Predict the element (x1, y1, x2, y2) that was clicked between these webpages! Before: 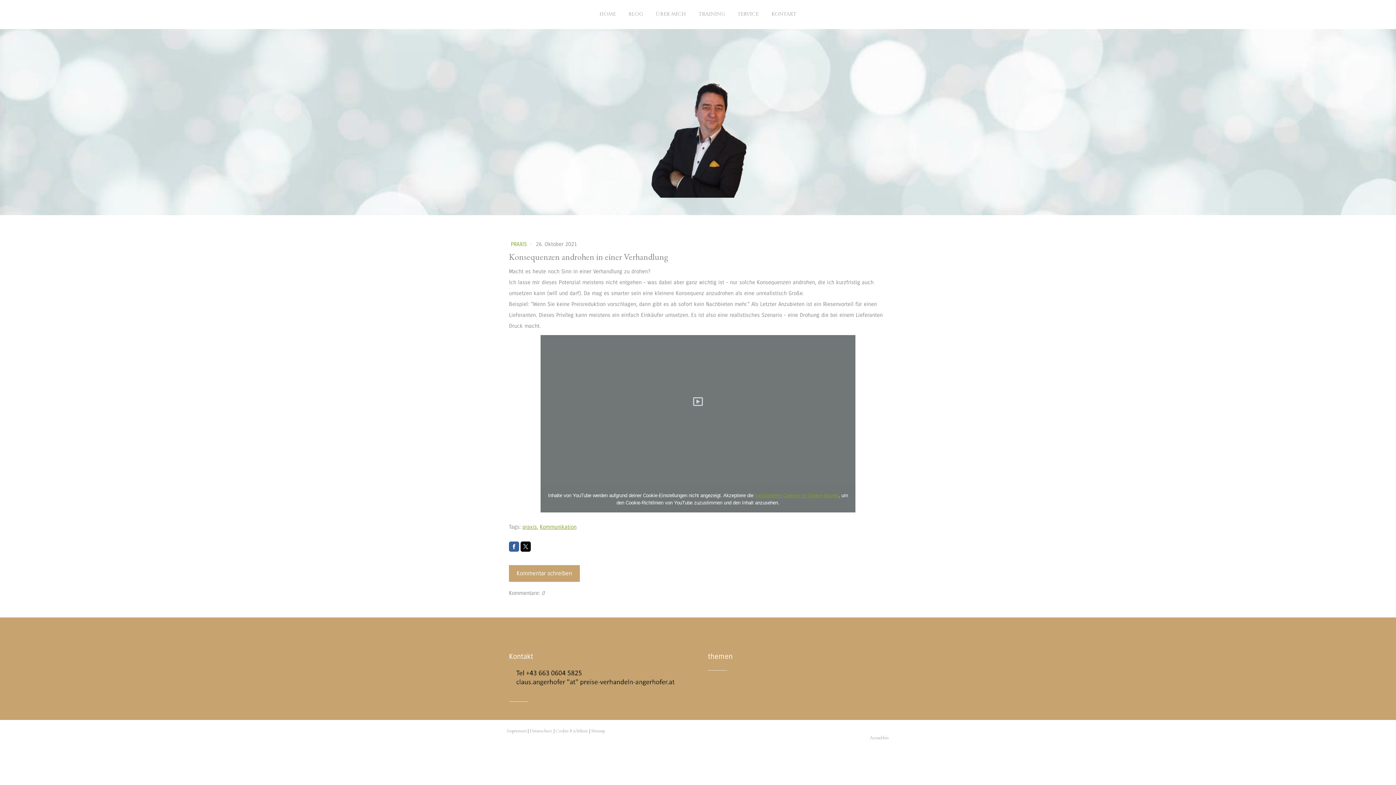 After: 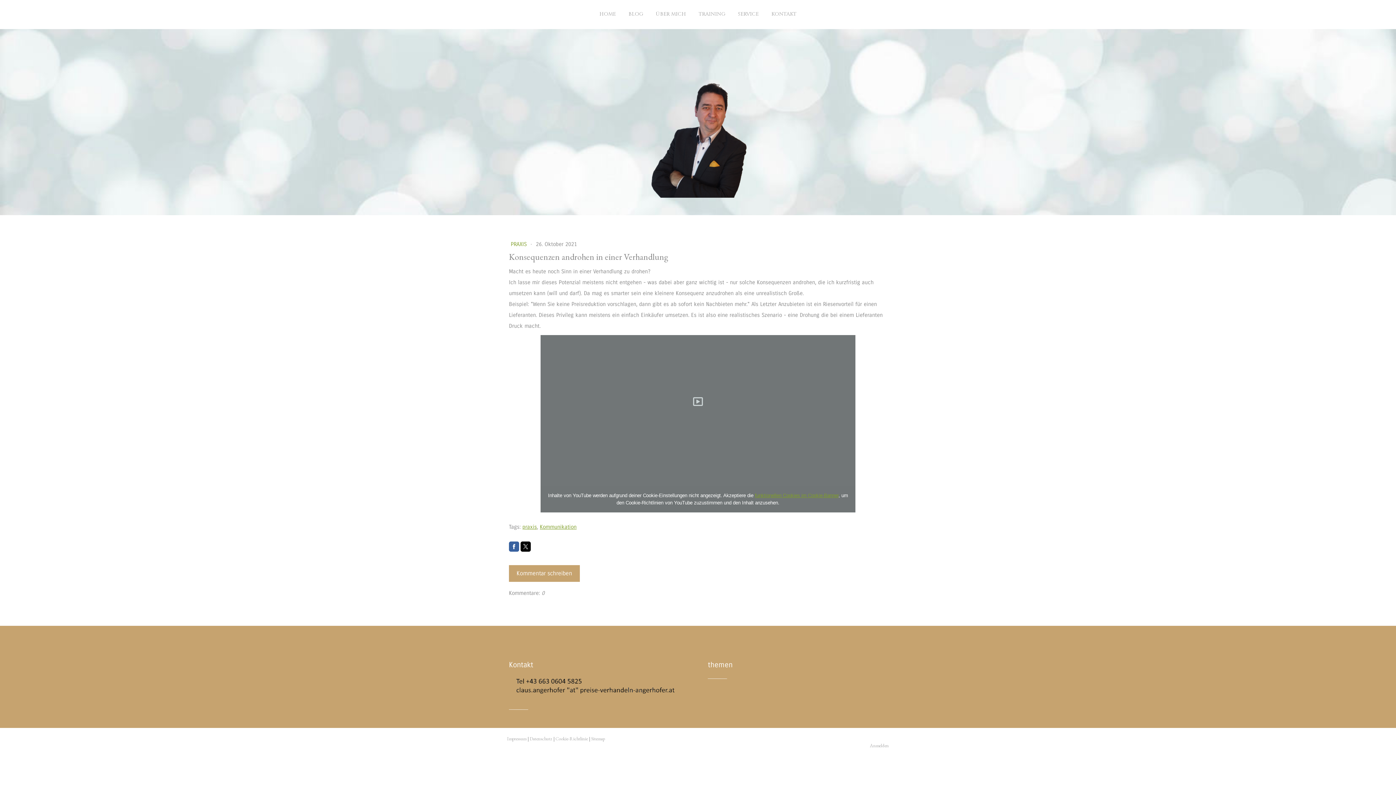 Action: label: Kommentar schreiben bbox: (509, 565, 580, 582)